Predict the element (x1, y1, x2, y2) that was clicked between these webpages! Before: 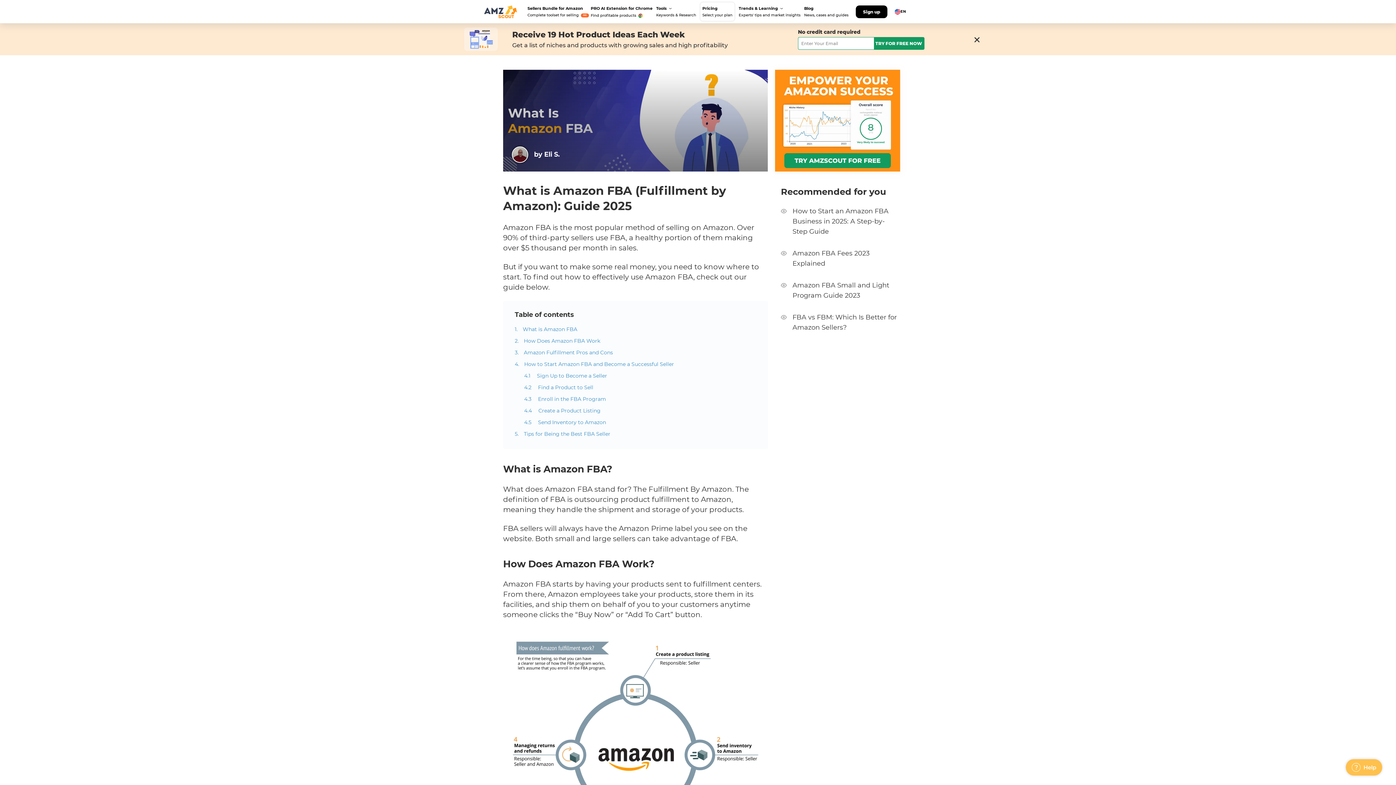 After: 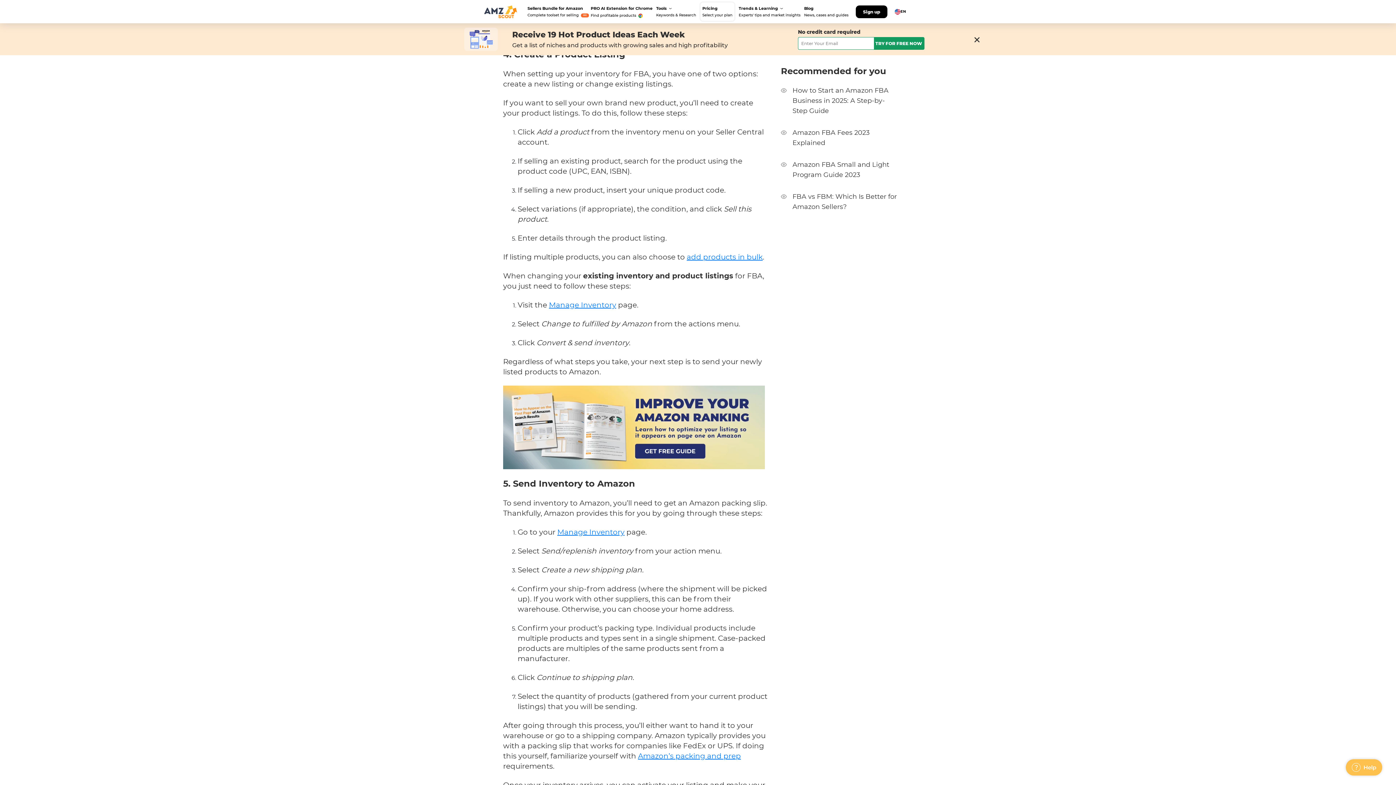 Action: label: Create a Product Listing bbox: (538, 407, 600, 414)